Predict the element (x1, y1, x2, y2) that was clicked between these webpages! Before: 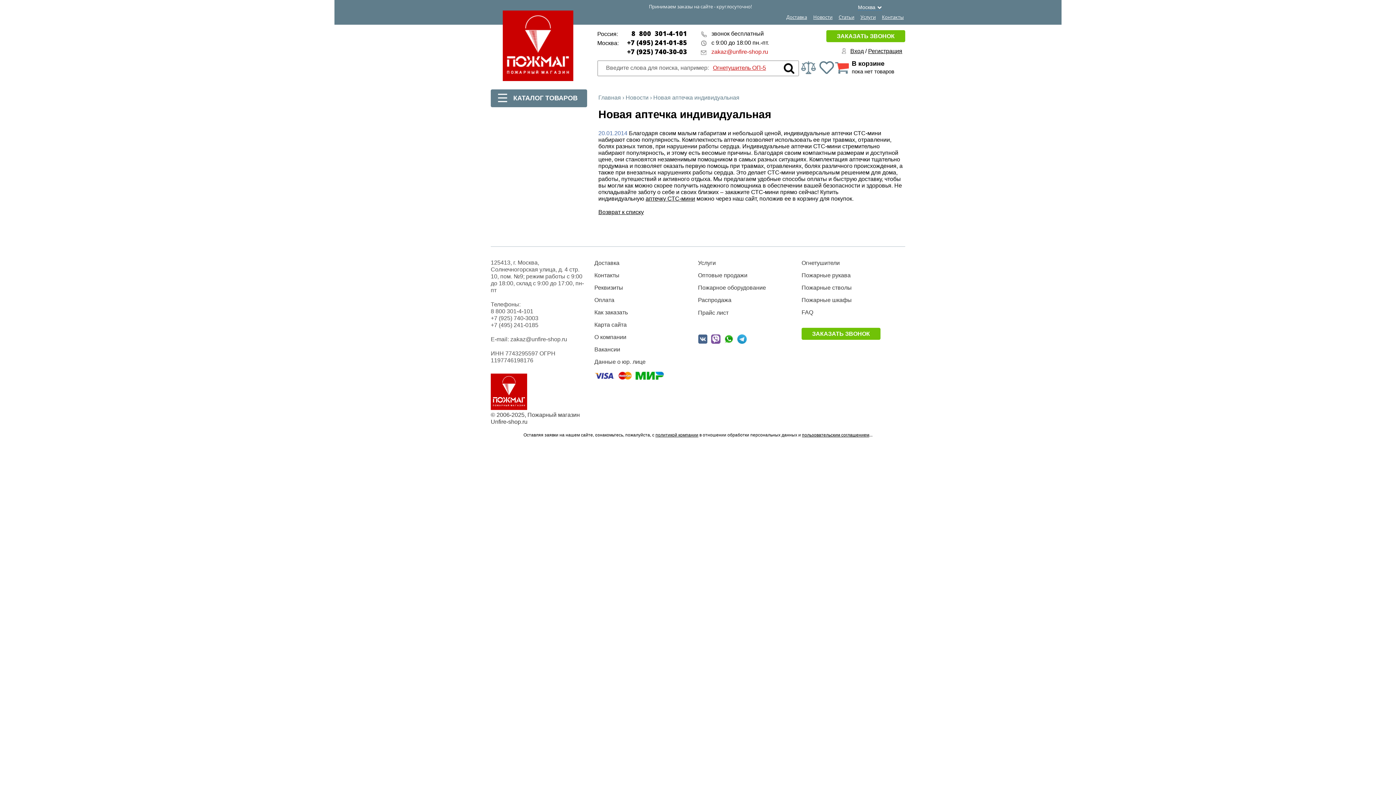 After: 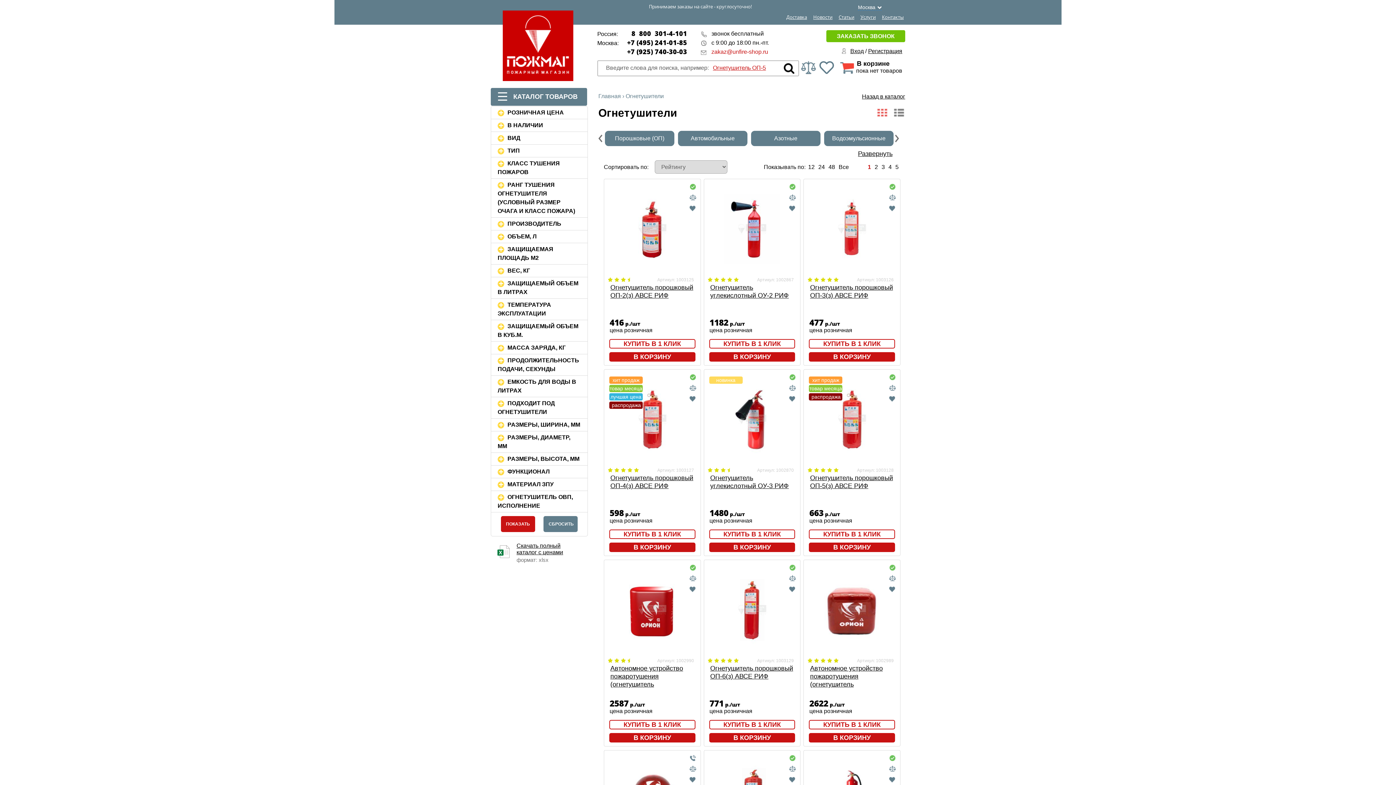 Action: bbox: (801, 260, 840, 266) label: Огнетушители